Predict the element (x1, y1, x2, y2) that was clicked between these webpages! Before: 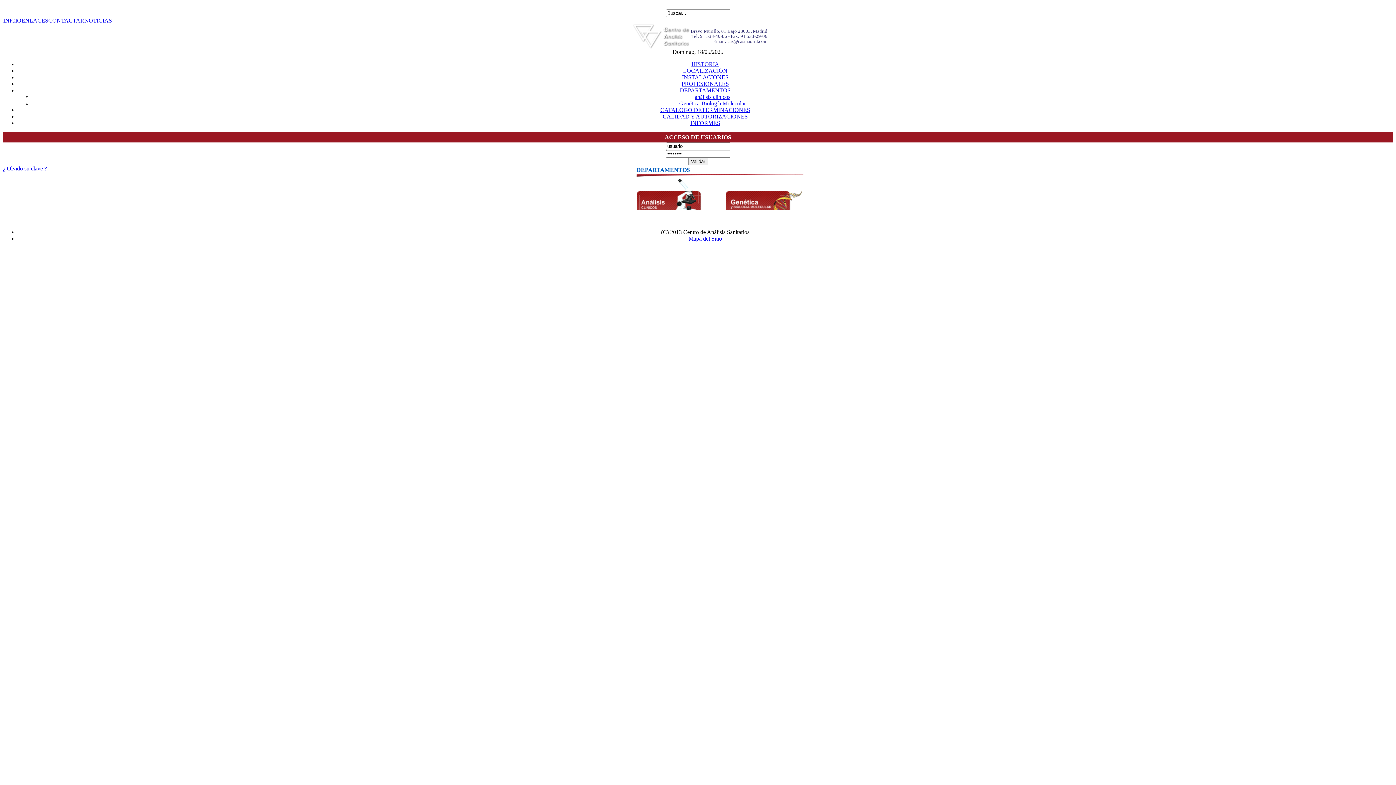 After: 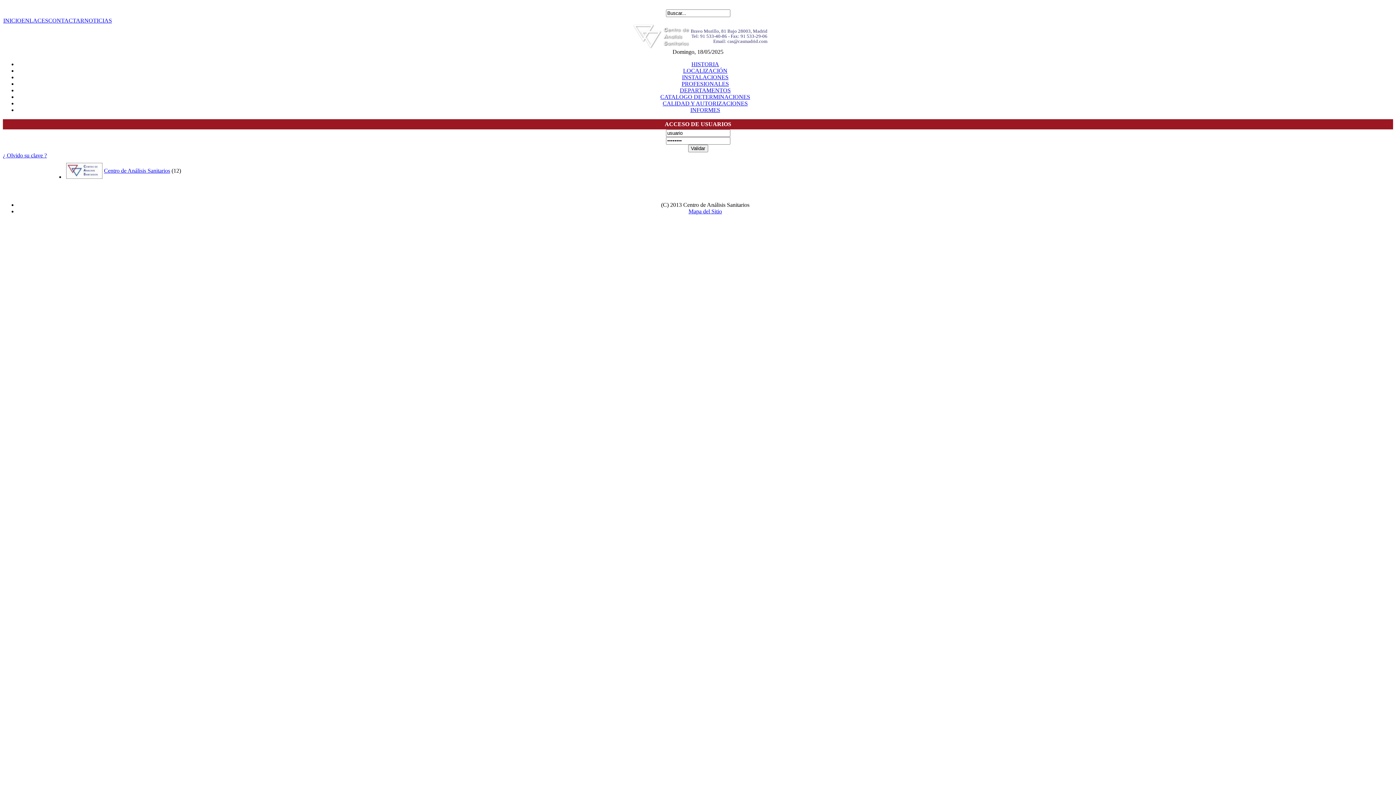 Action: label: INSTALACIONES bbox: (682, 74, 728, 80)